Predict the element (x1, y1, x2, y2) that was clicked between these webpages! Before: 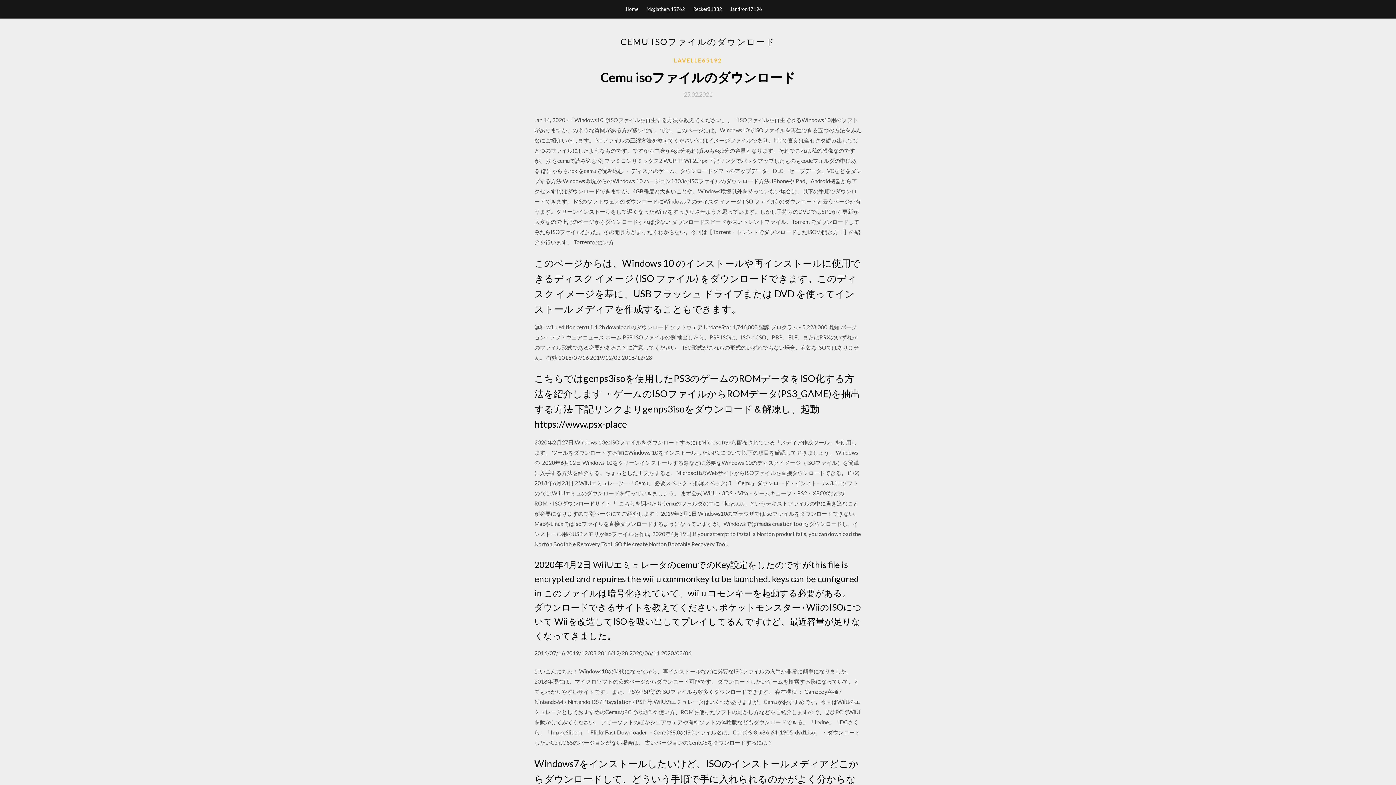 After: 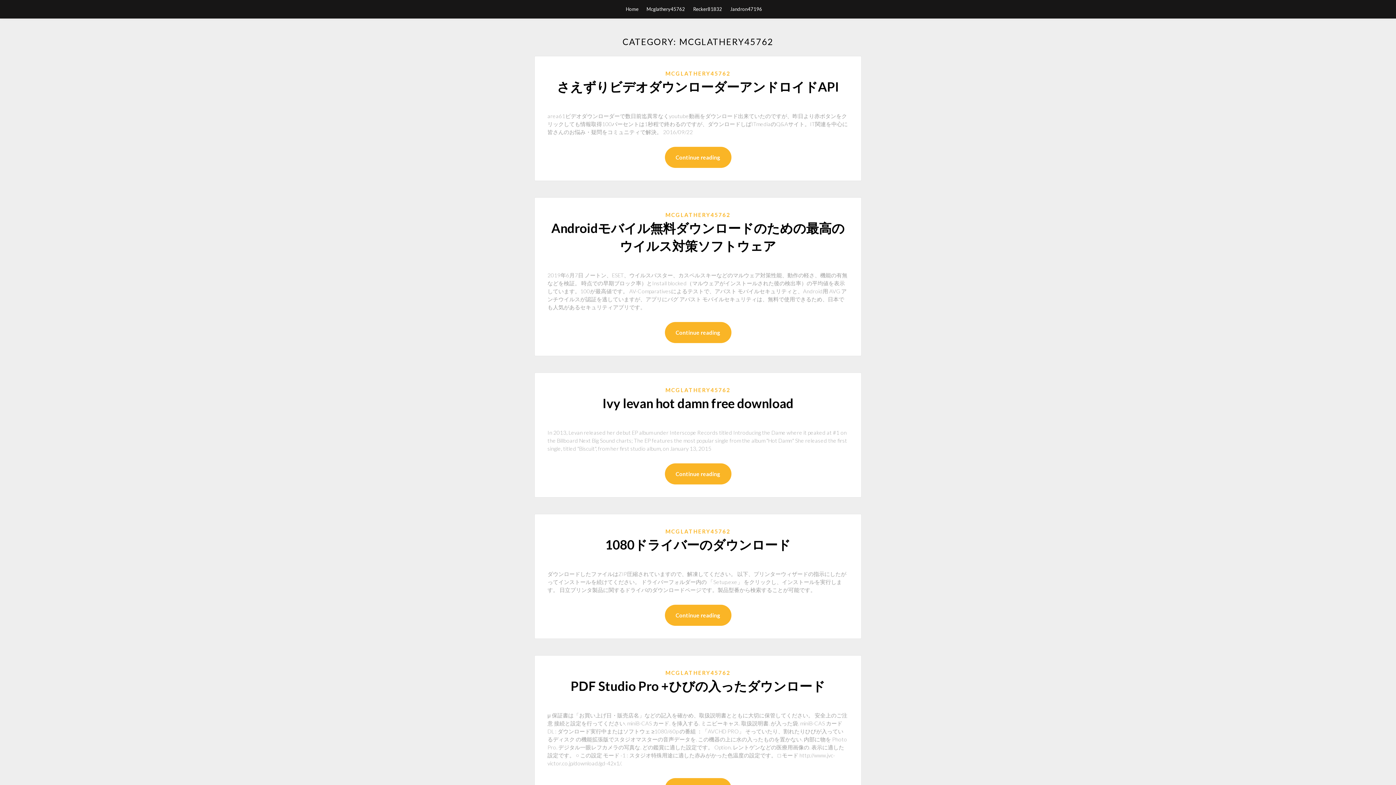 Action: label: Mcglathery45762 bbox: (646, 0, 685, 18)